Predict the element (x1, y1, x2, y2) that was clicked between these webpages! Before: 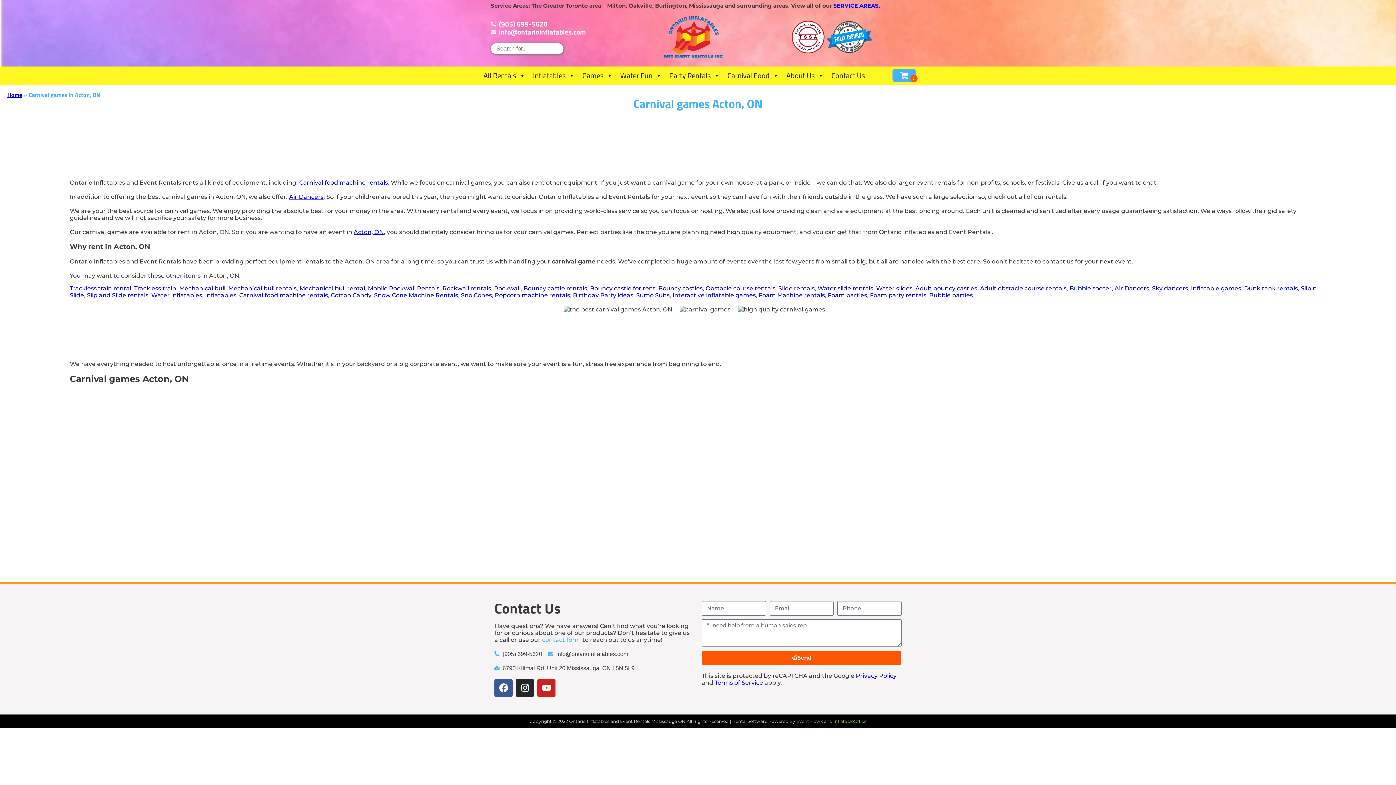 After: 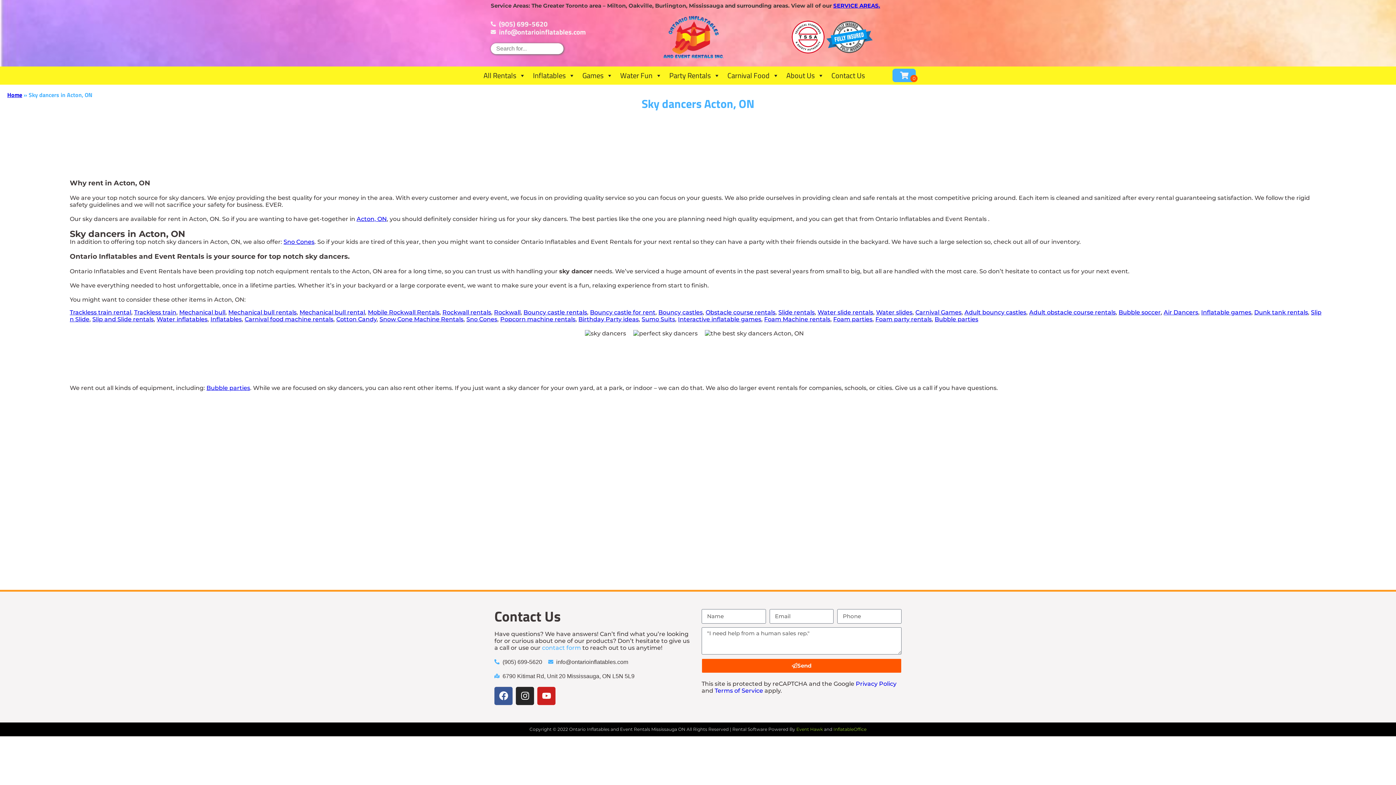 Action: bbox: (1152, 284, 1188, 291) label: Sky dancers